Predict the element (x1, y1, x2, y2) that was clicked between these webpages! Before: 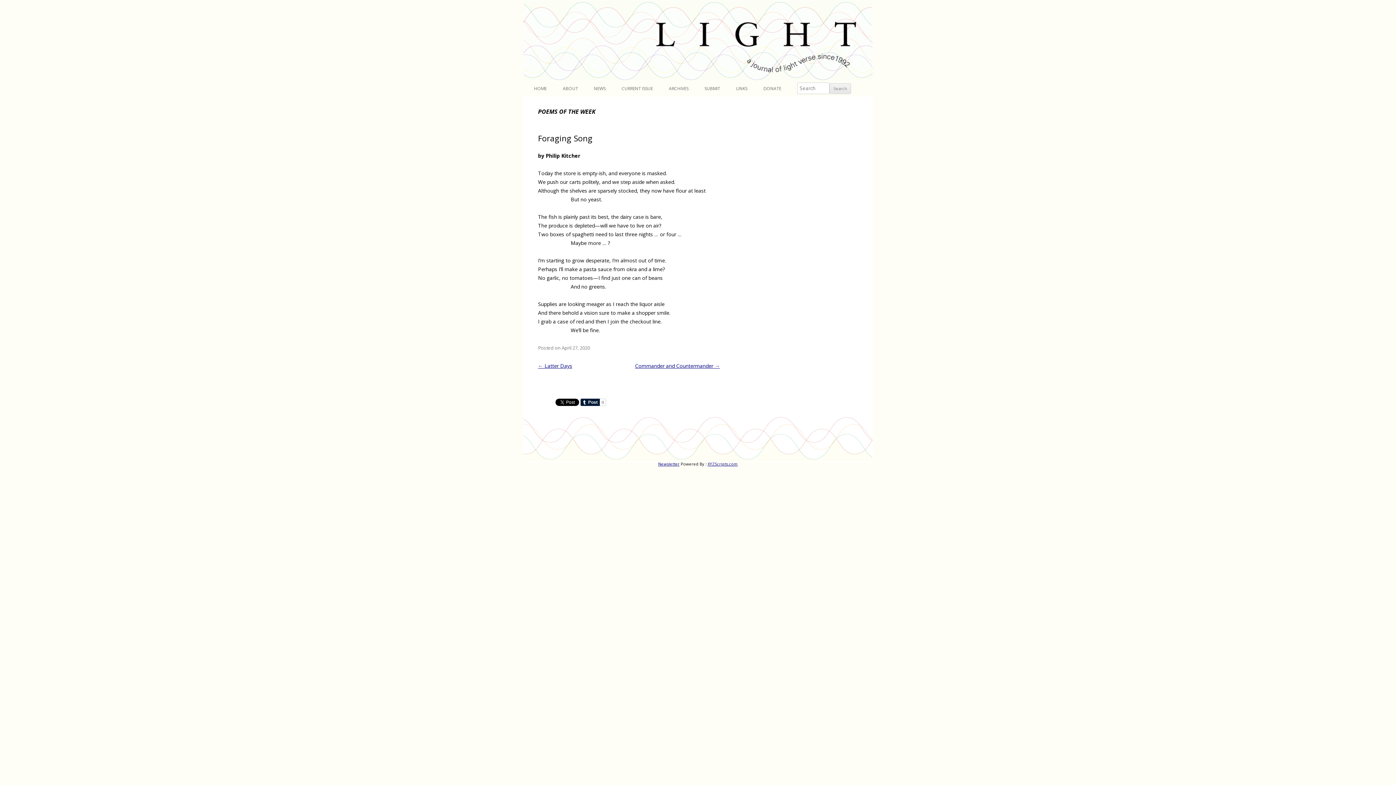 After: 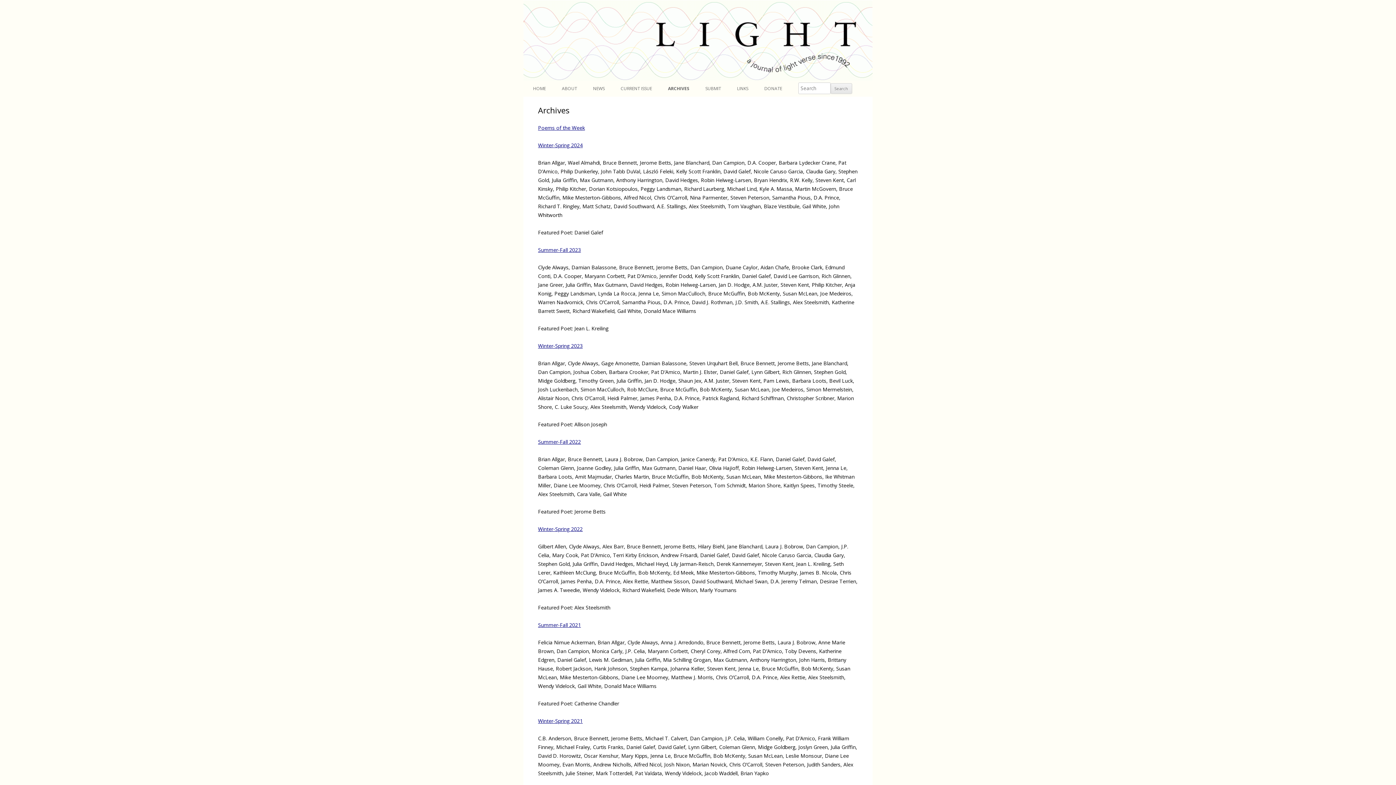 Action: bbox: (669, 80, 688, 96) label: ARCHIVES